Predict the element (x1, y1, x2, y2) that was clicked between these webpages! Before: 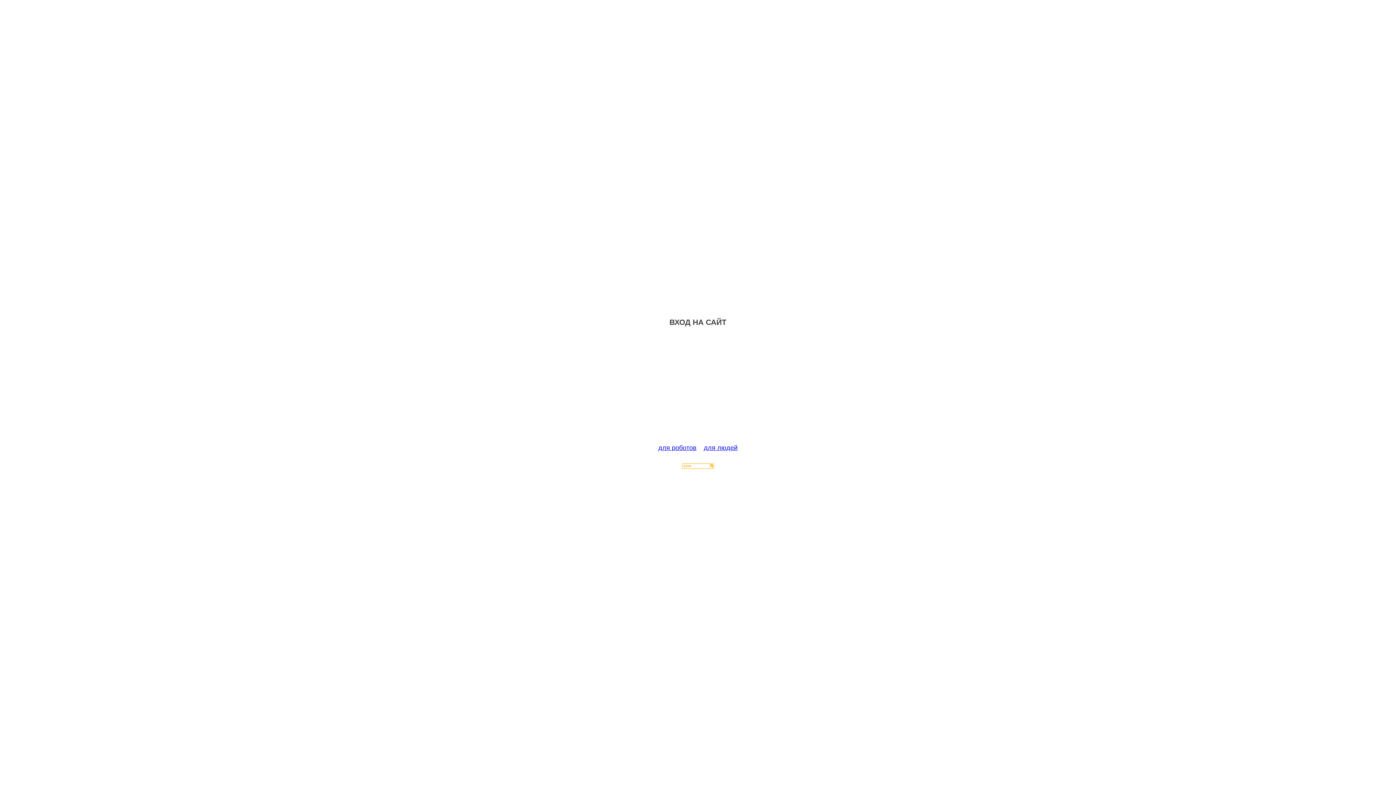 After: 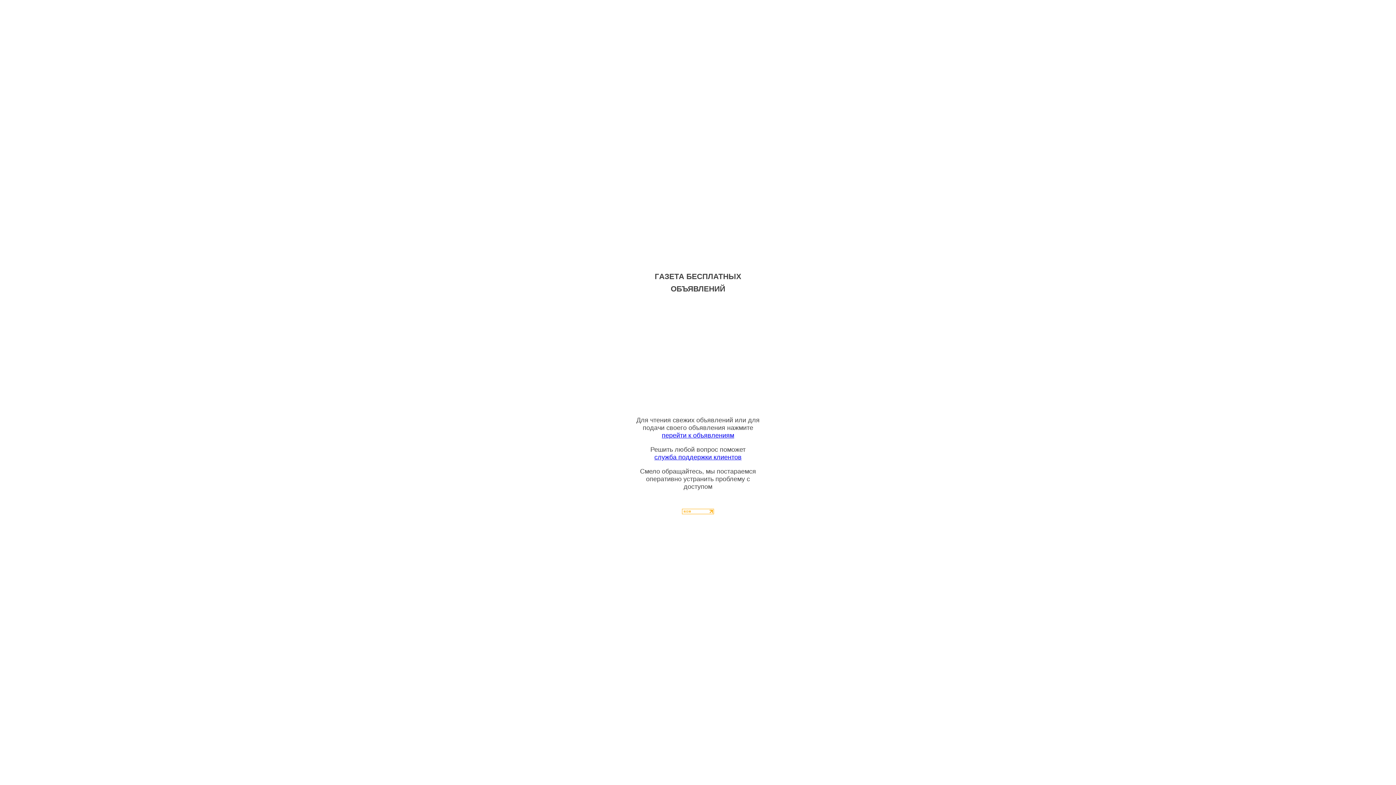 Action: bbox: (704, 444, 737, 451) label: для людей